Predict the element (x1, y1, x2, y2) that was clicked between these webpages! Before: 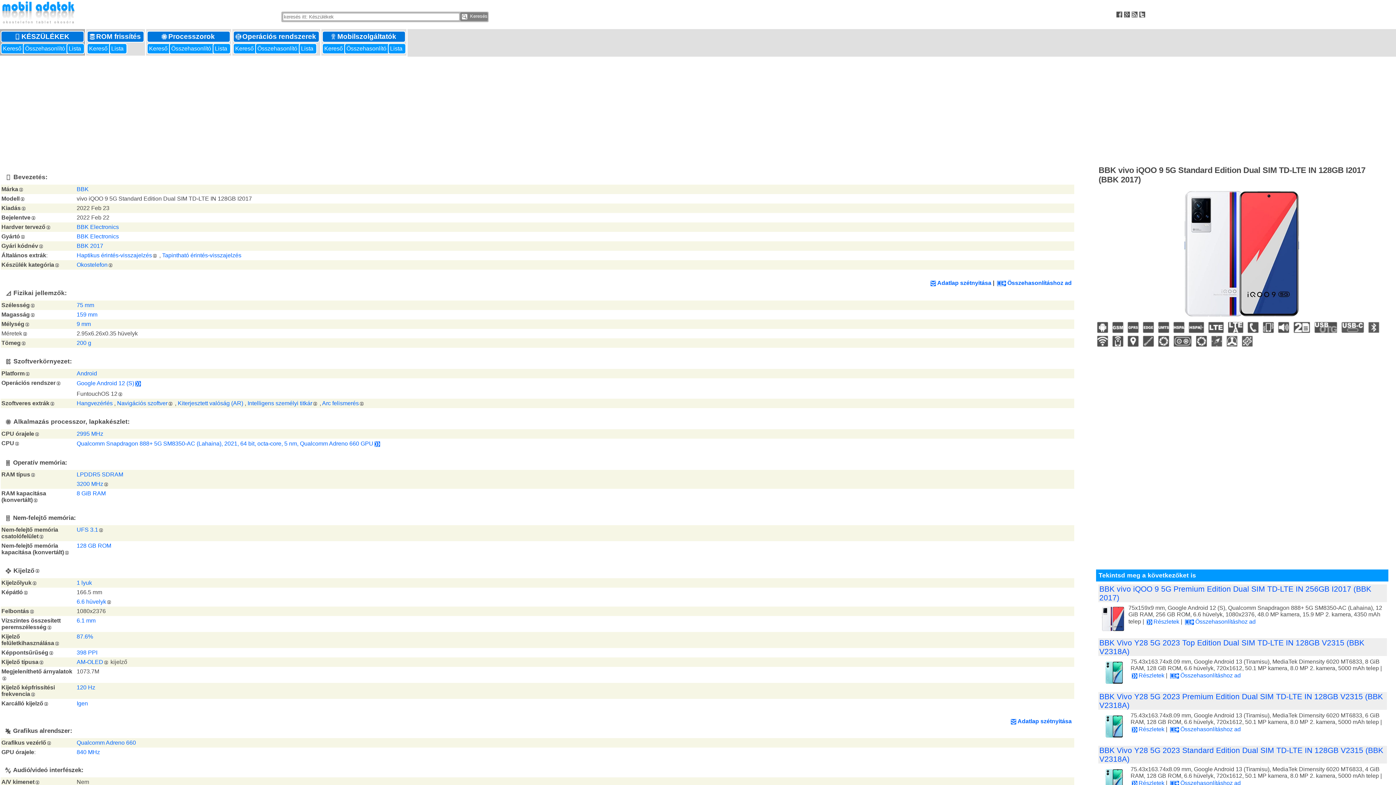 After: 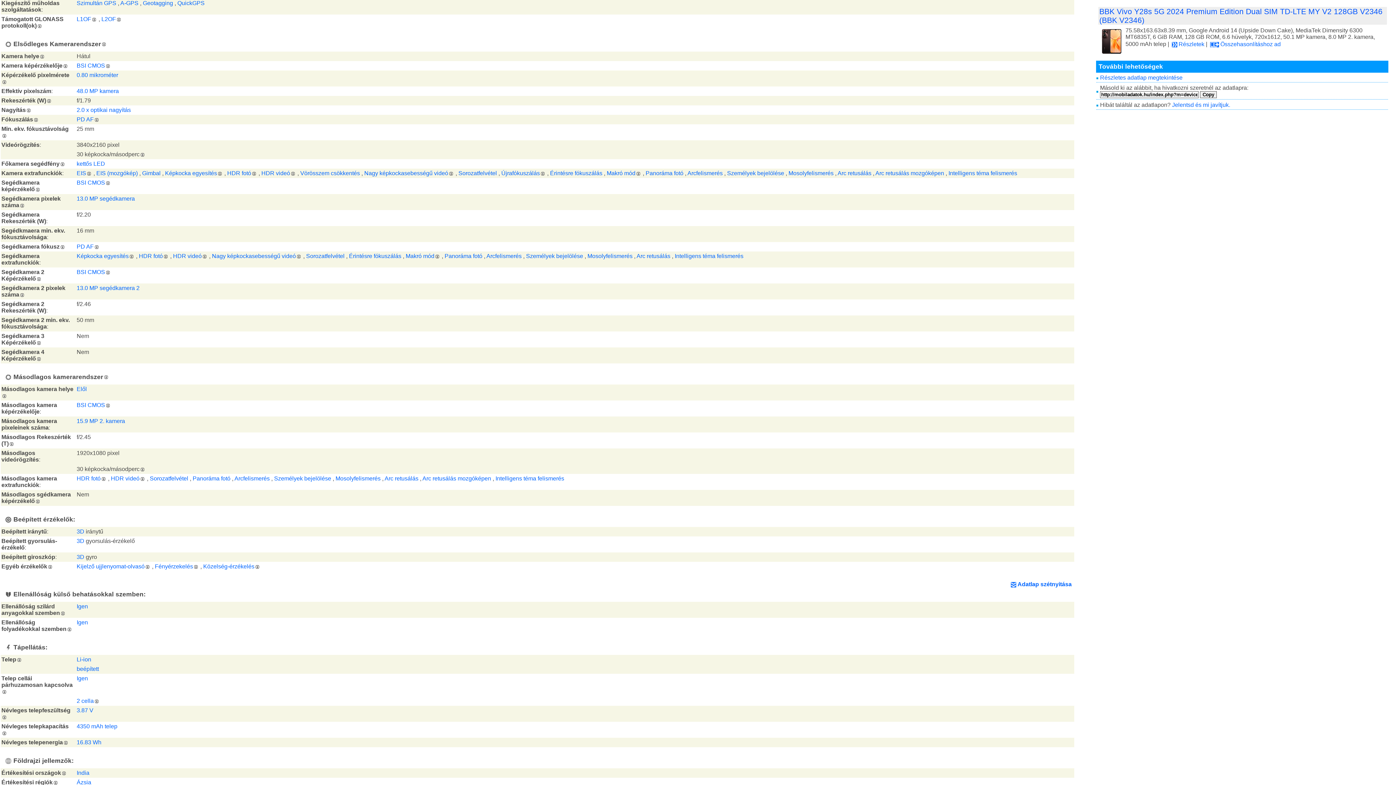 Action: bbox: (1125, 337, 1140, 344) label:  